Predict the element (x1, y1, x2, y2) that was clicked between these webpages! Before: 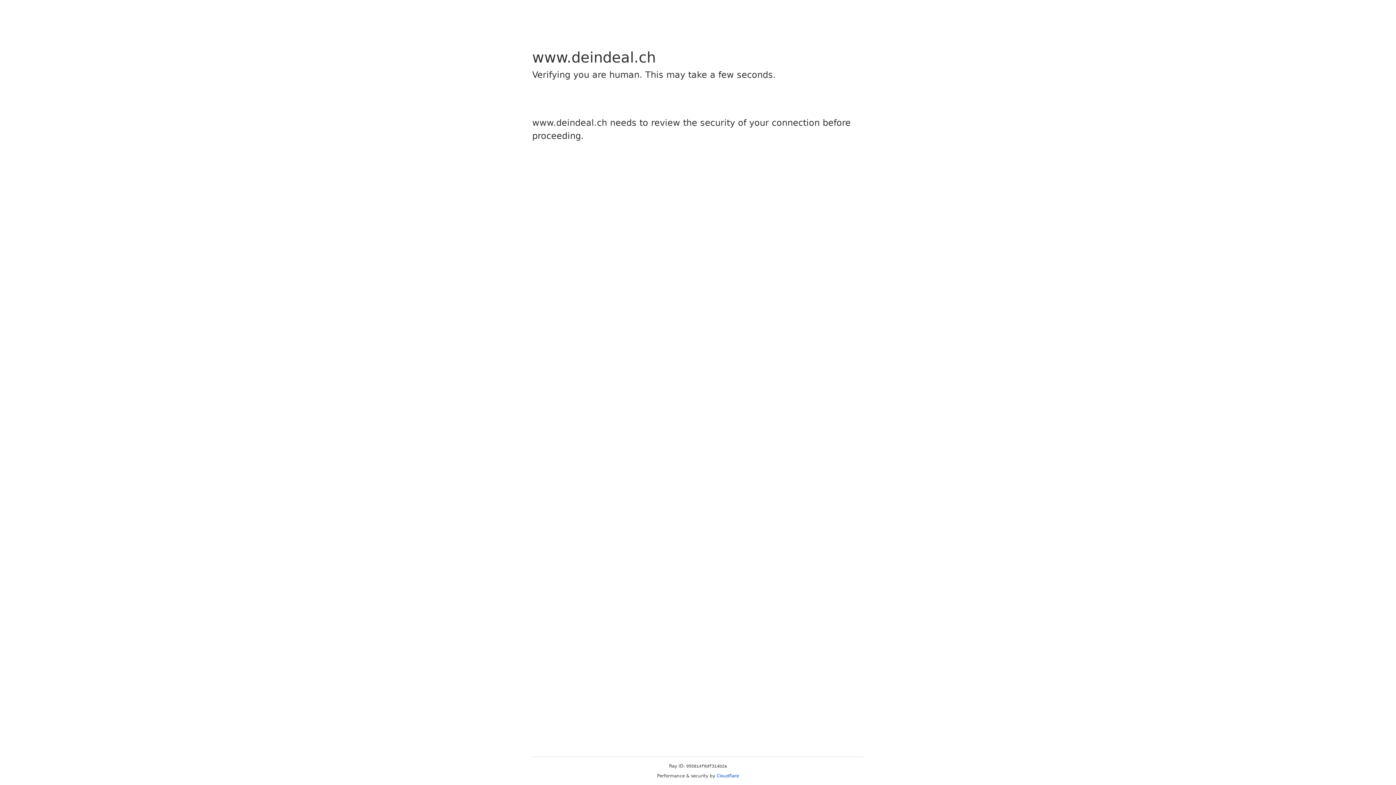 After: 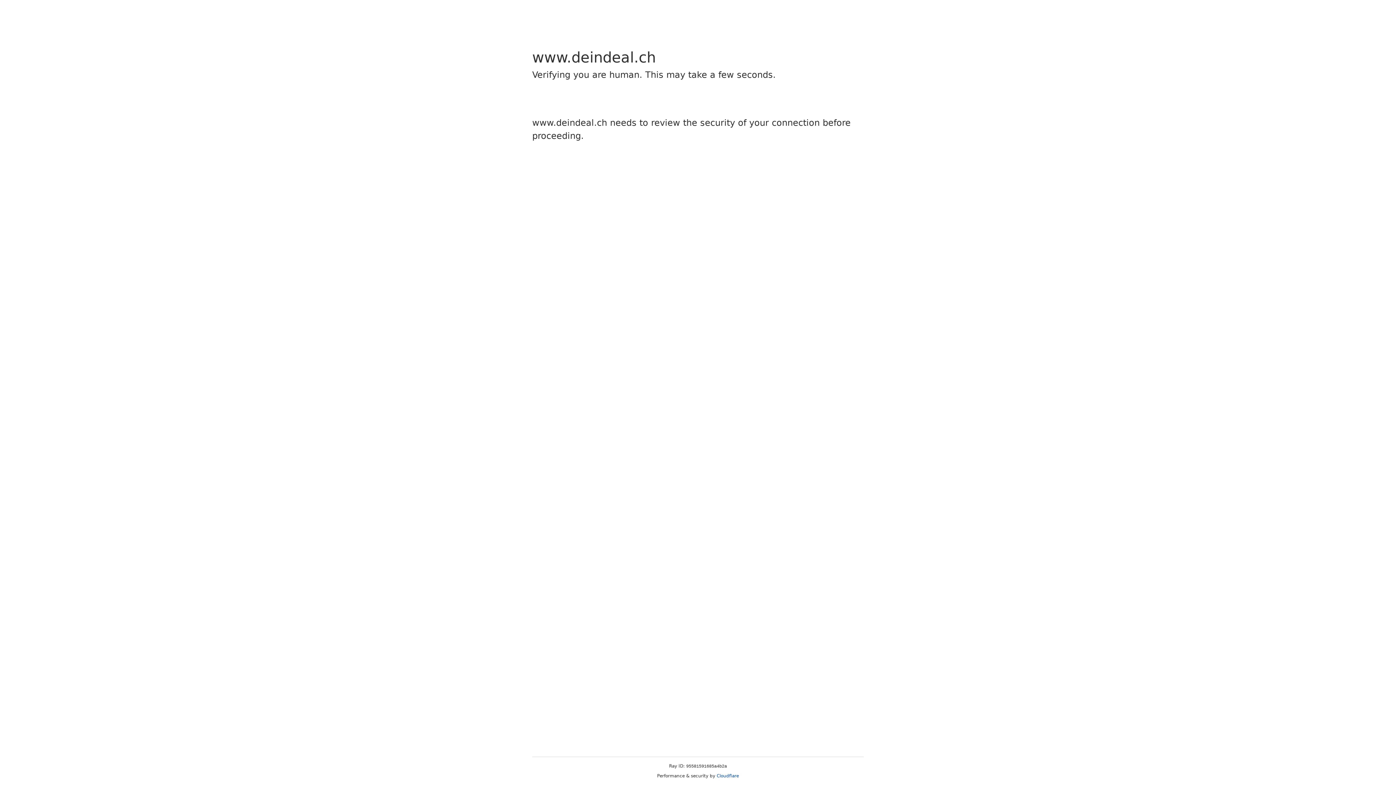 Action: bbox: (716, 773, 739, 778) label: Cloudflare